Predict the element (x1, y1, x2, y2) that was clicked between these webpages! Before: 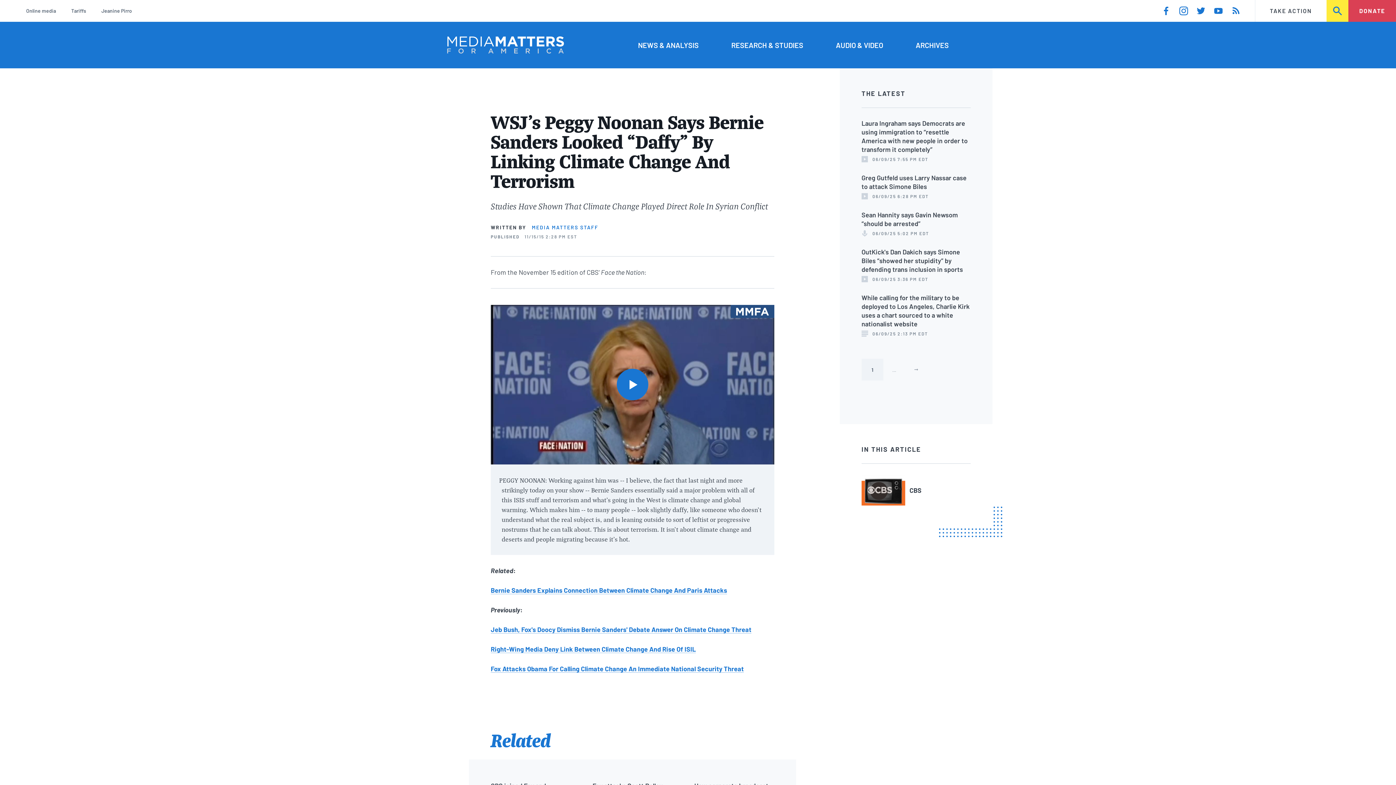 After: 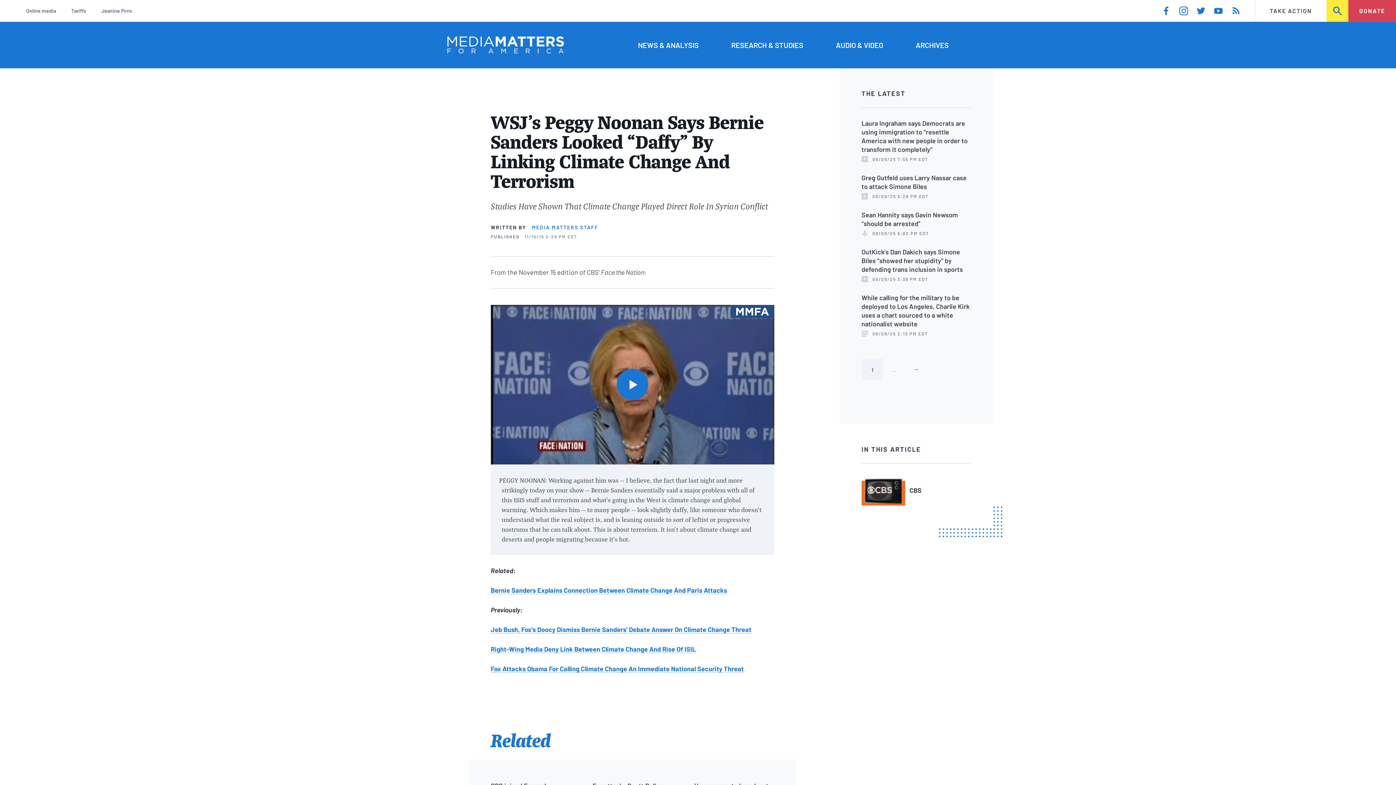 Action: bbox: (861, 359, 883, 380) label: Current page
1